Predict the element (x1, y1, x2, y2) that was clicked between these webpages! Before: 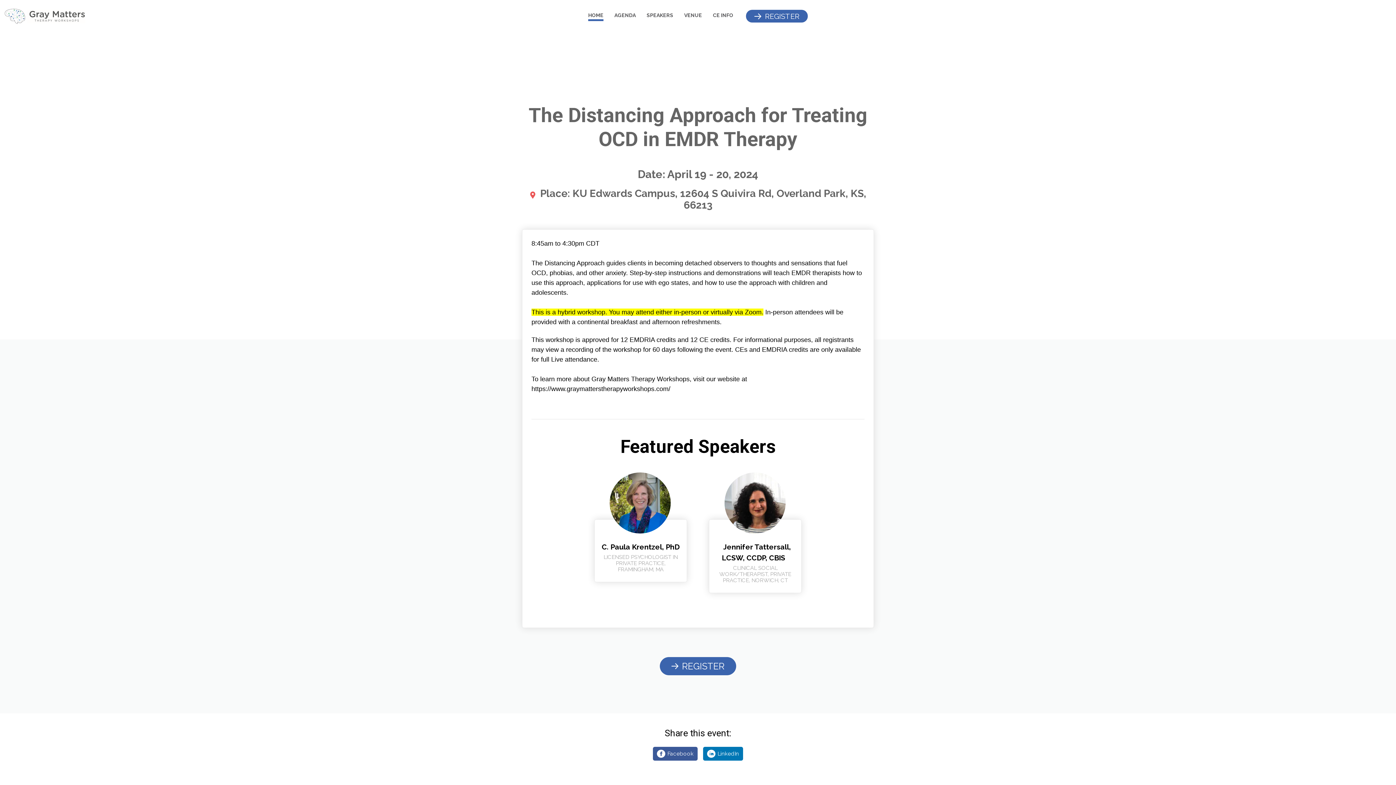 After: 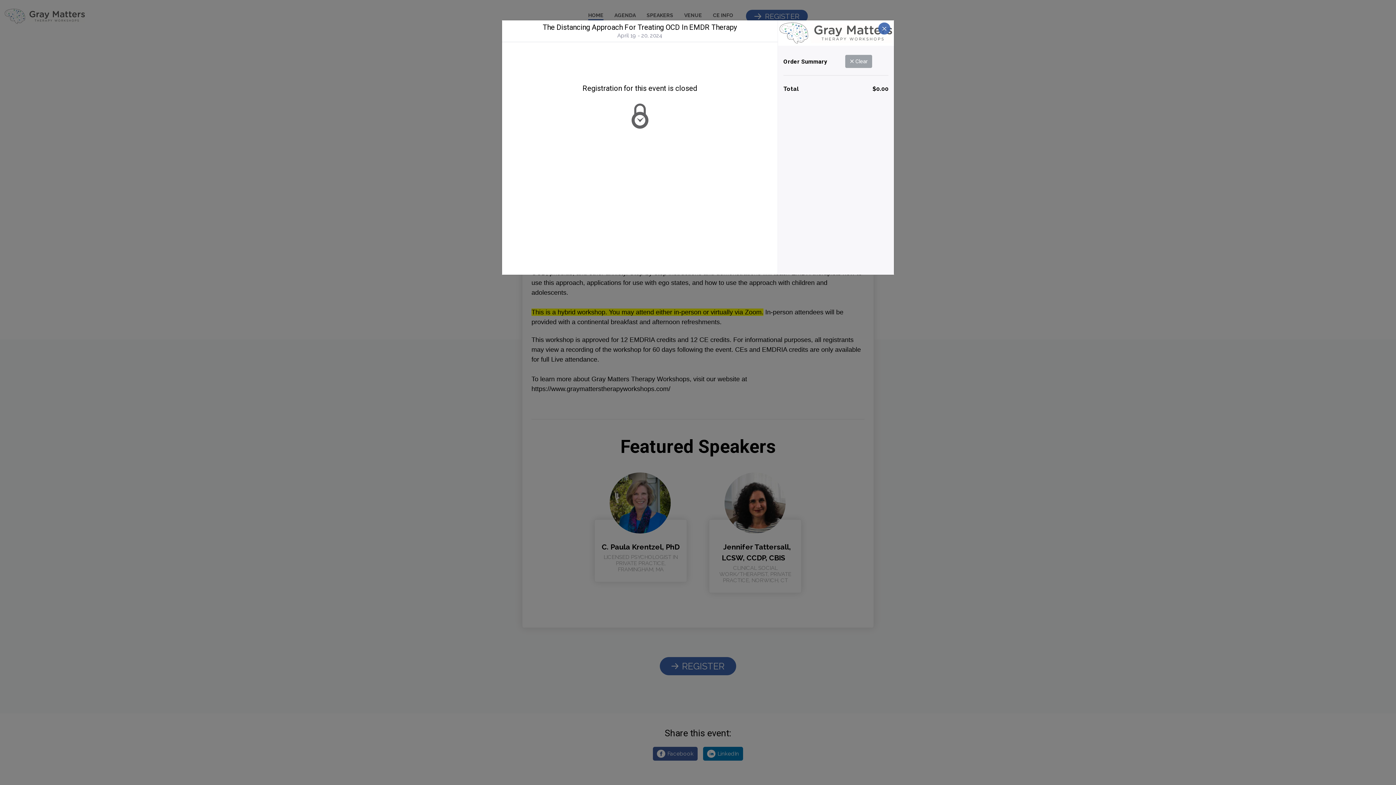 Action: bbox: (660, 657, 736, 675) label: REGISTER